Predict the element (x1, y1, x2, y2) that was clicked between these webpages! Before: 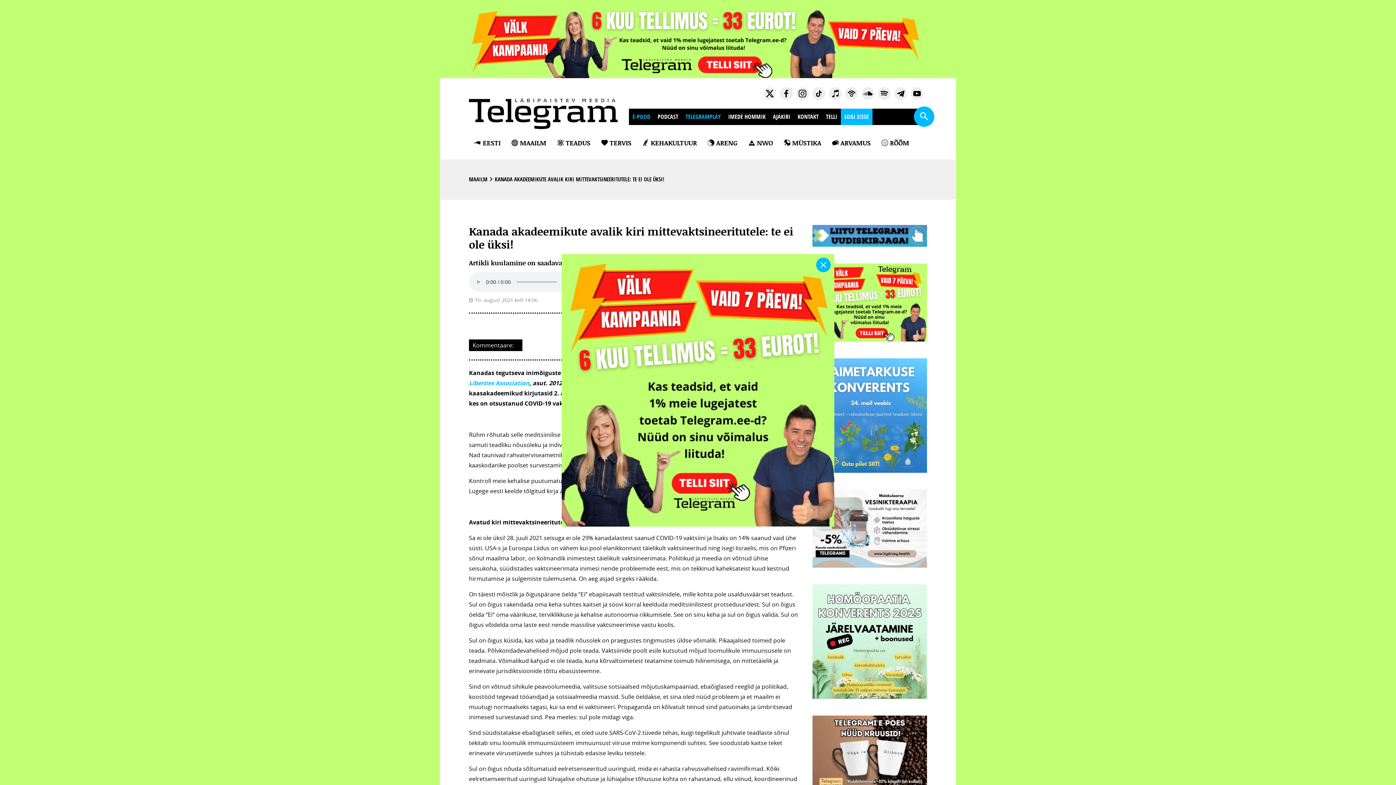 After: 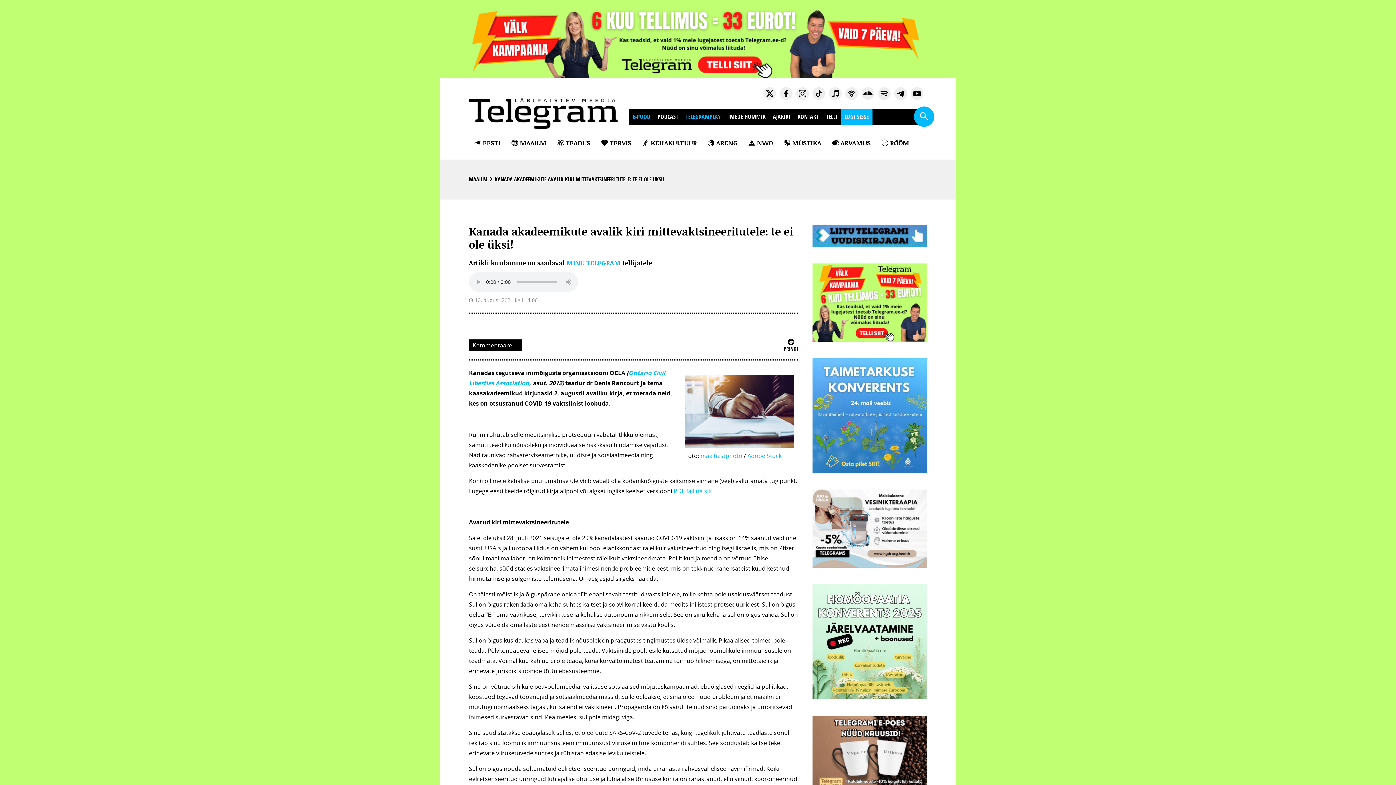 Action: bbox: (816, 257, 830, 272)